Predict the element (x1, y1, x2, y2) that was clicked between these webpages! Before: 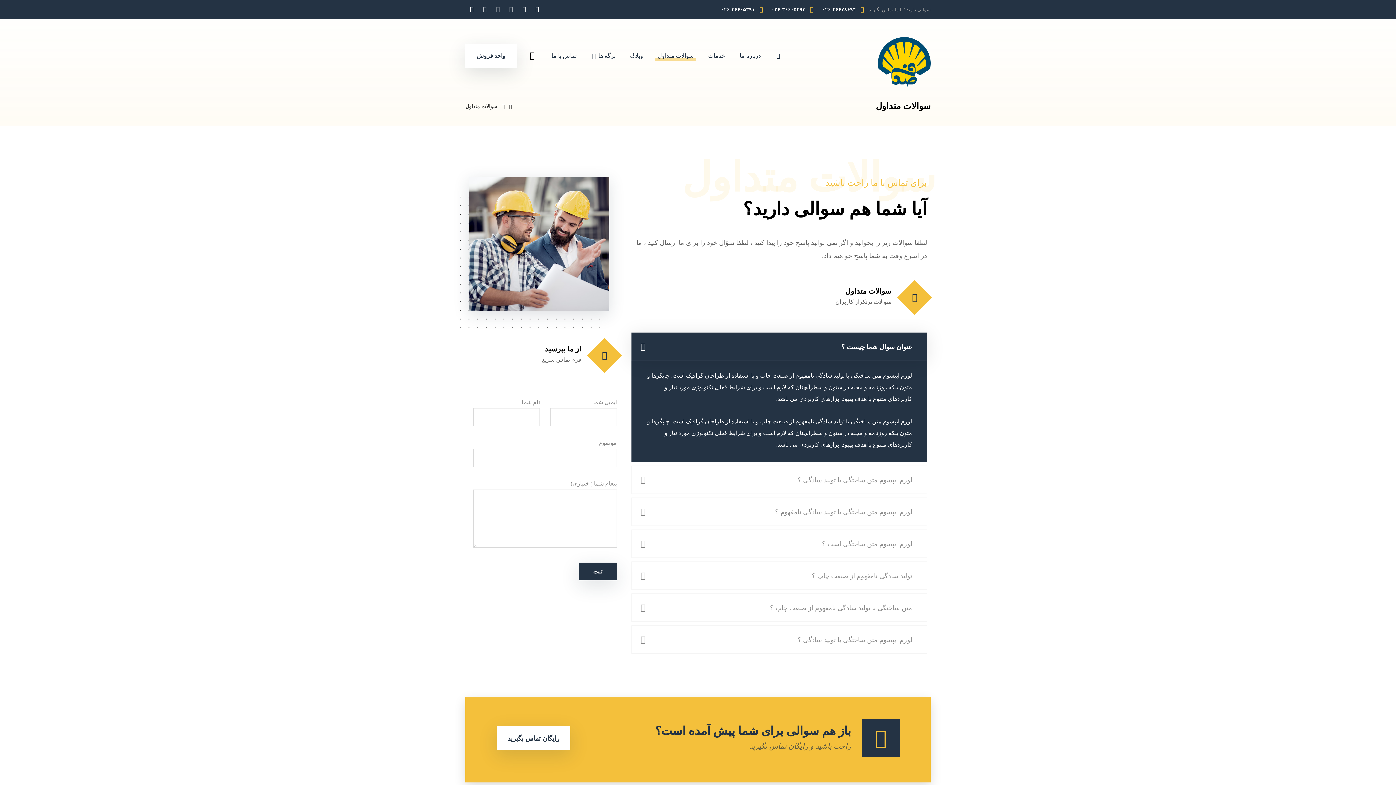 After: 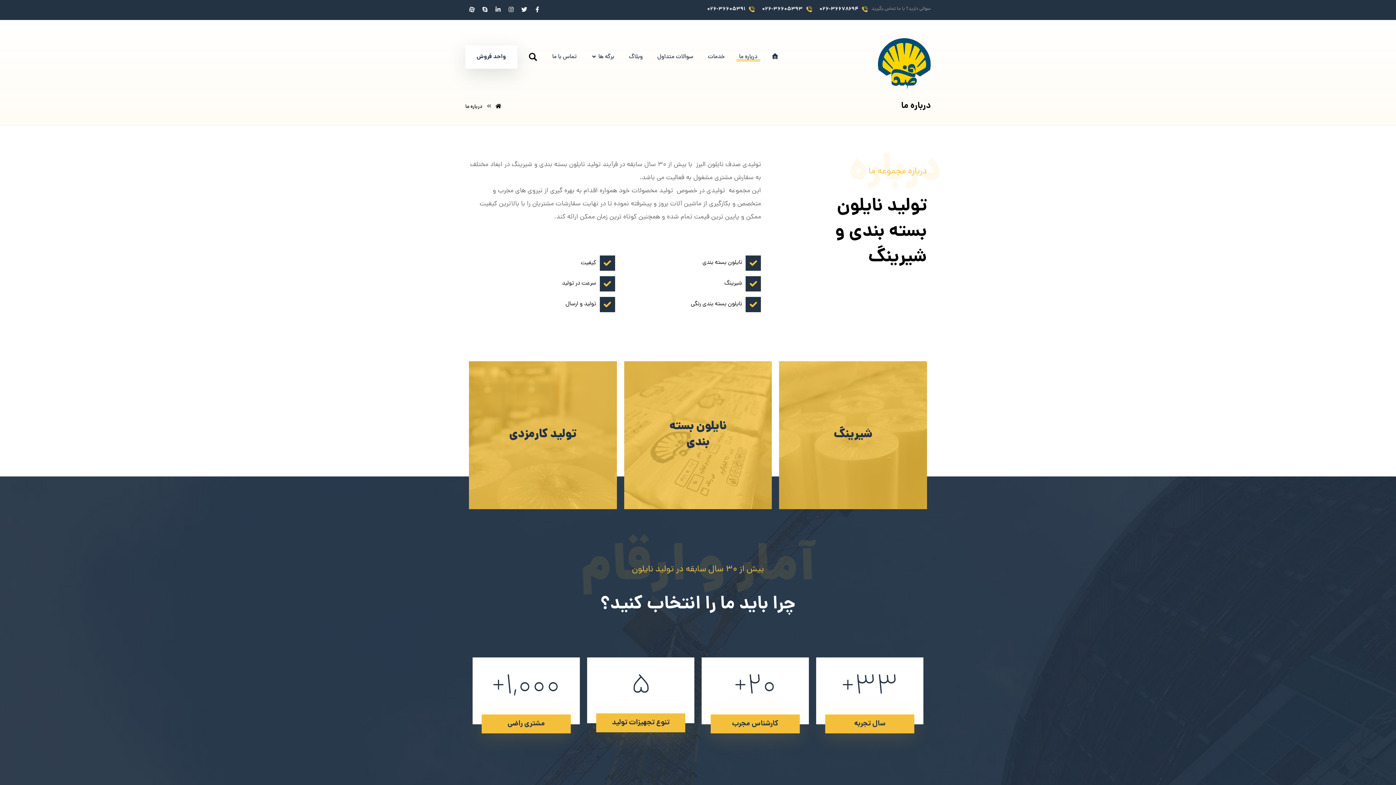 Action: bbox: (740, 48, 761, 64) label: درباره ما